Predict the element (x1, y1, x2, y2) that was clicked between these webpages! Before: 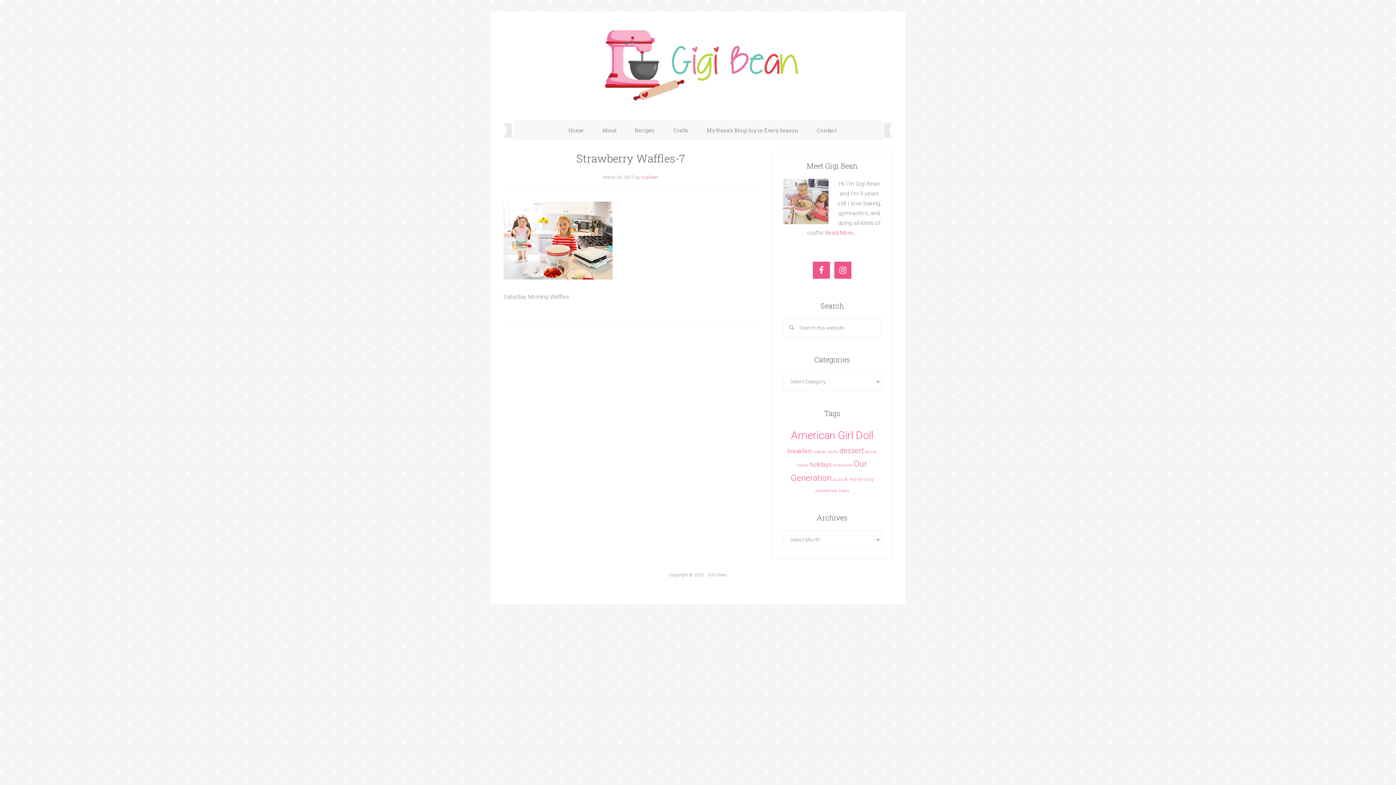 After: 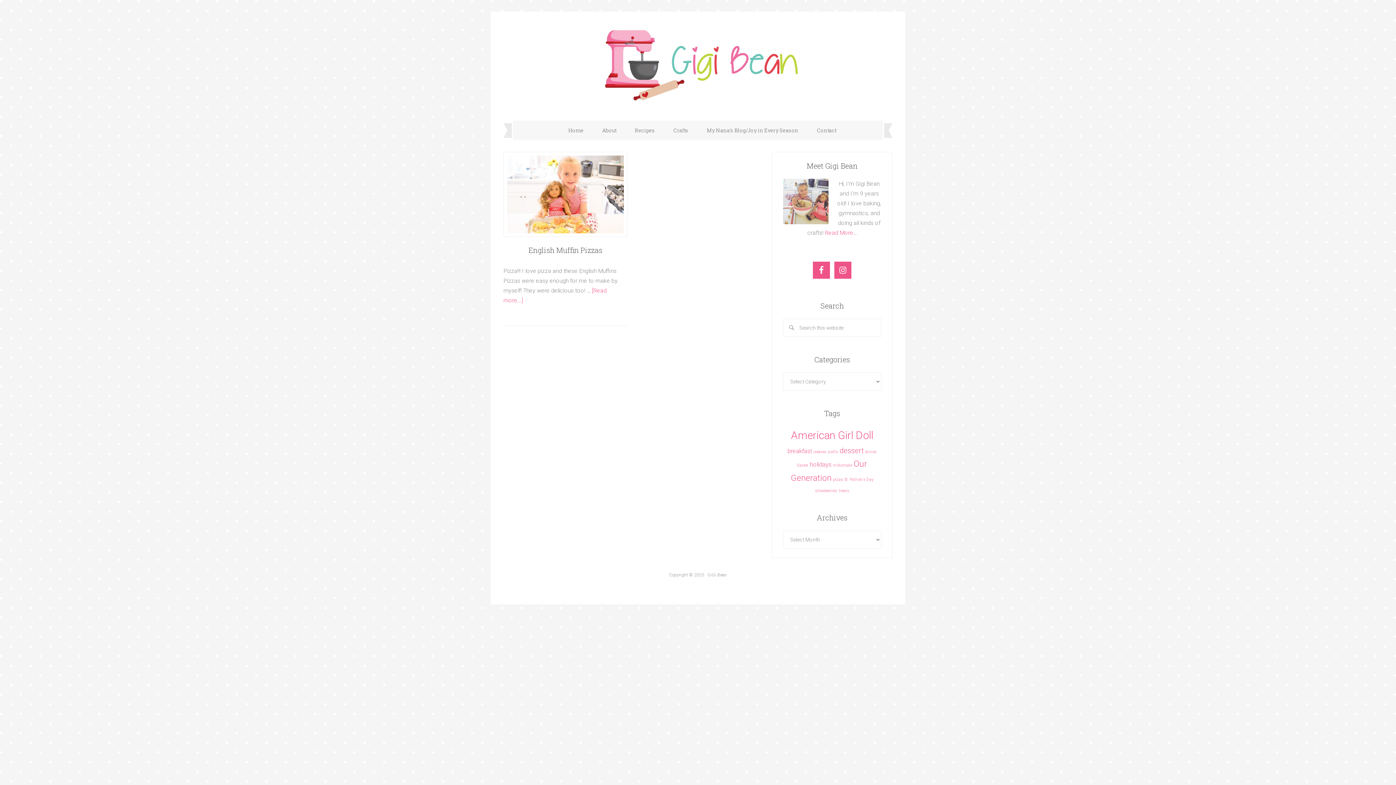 Action: label: dinner (1 item) bbox: (865, 449, 876, 454)